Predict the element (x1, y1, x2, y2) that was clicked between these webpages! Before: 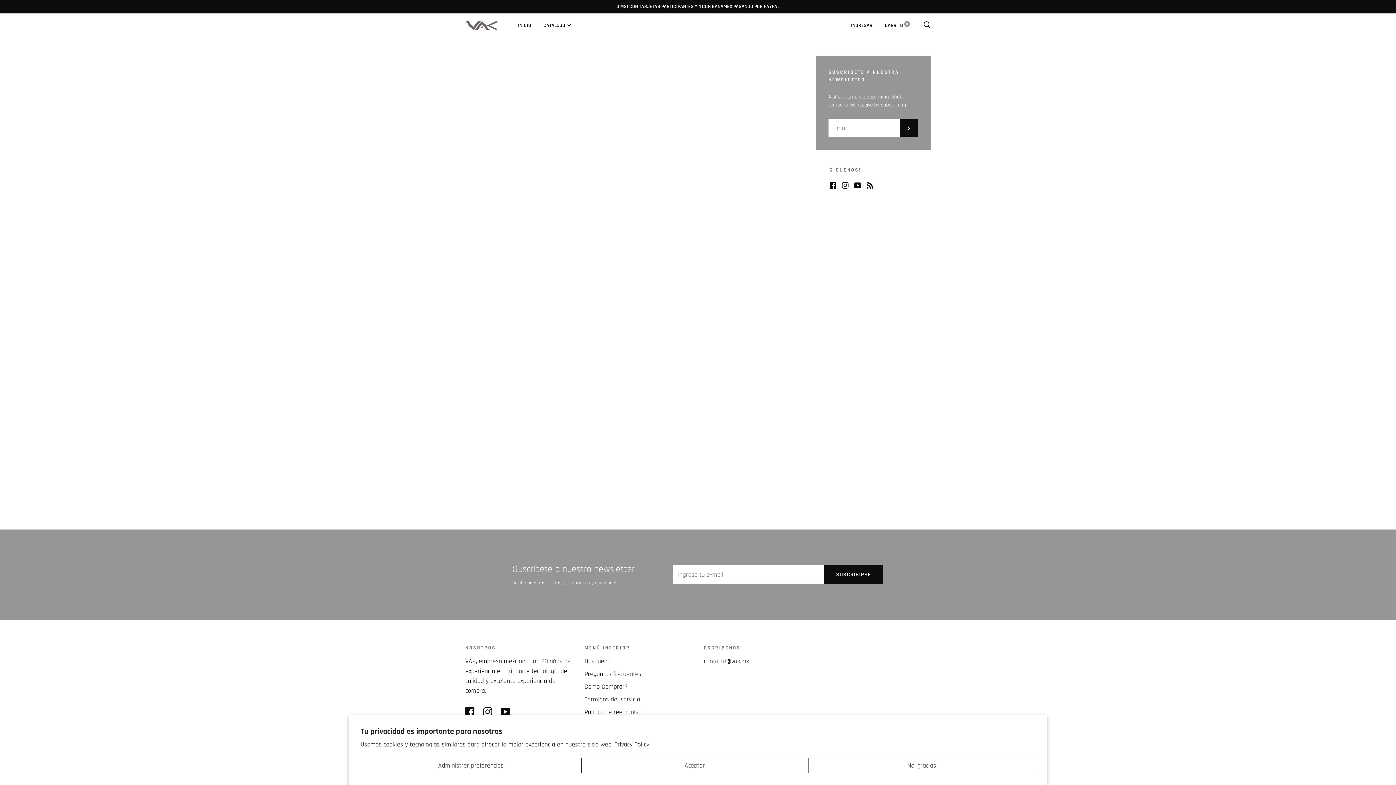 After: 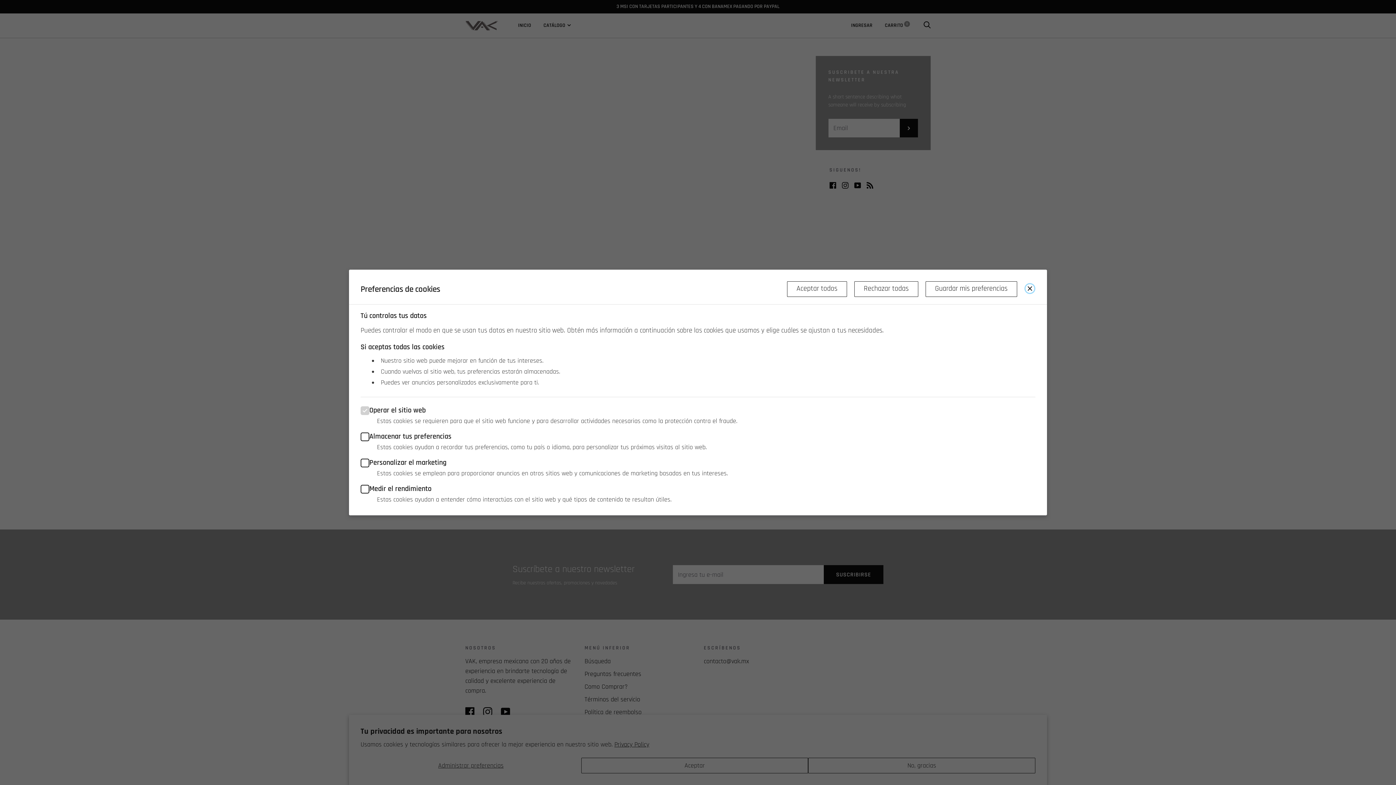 Action: label: Administrar preferencias bbox: (360, 758, 581, 773)